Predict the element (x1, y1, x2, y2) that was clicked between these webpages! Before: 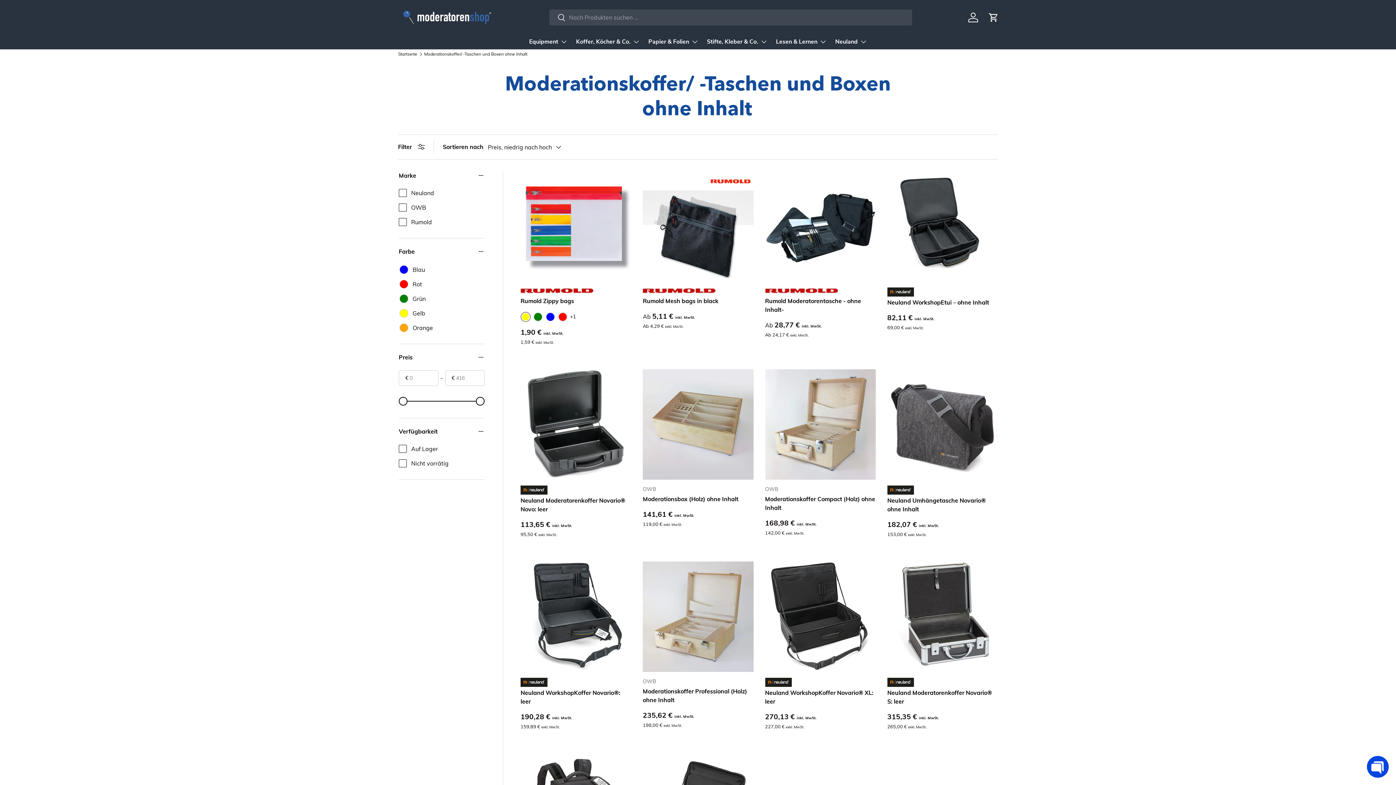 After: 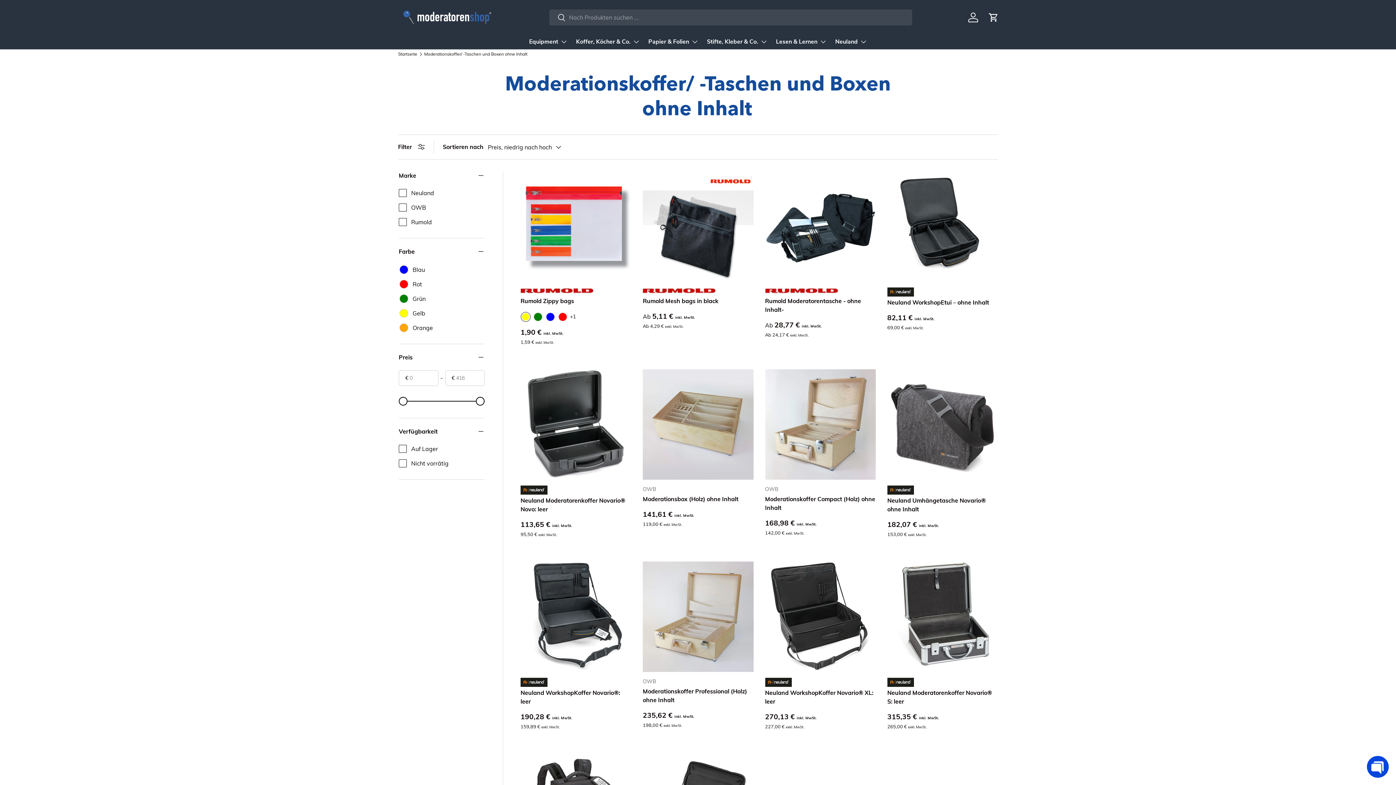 Action: bbox: (424, 52, 527, 56) label: Moderationskoffer/ -Taschen und Boxen ohne Inhalt